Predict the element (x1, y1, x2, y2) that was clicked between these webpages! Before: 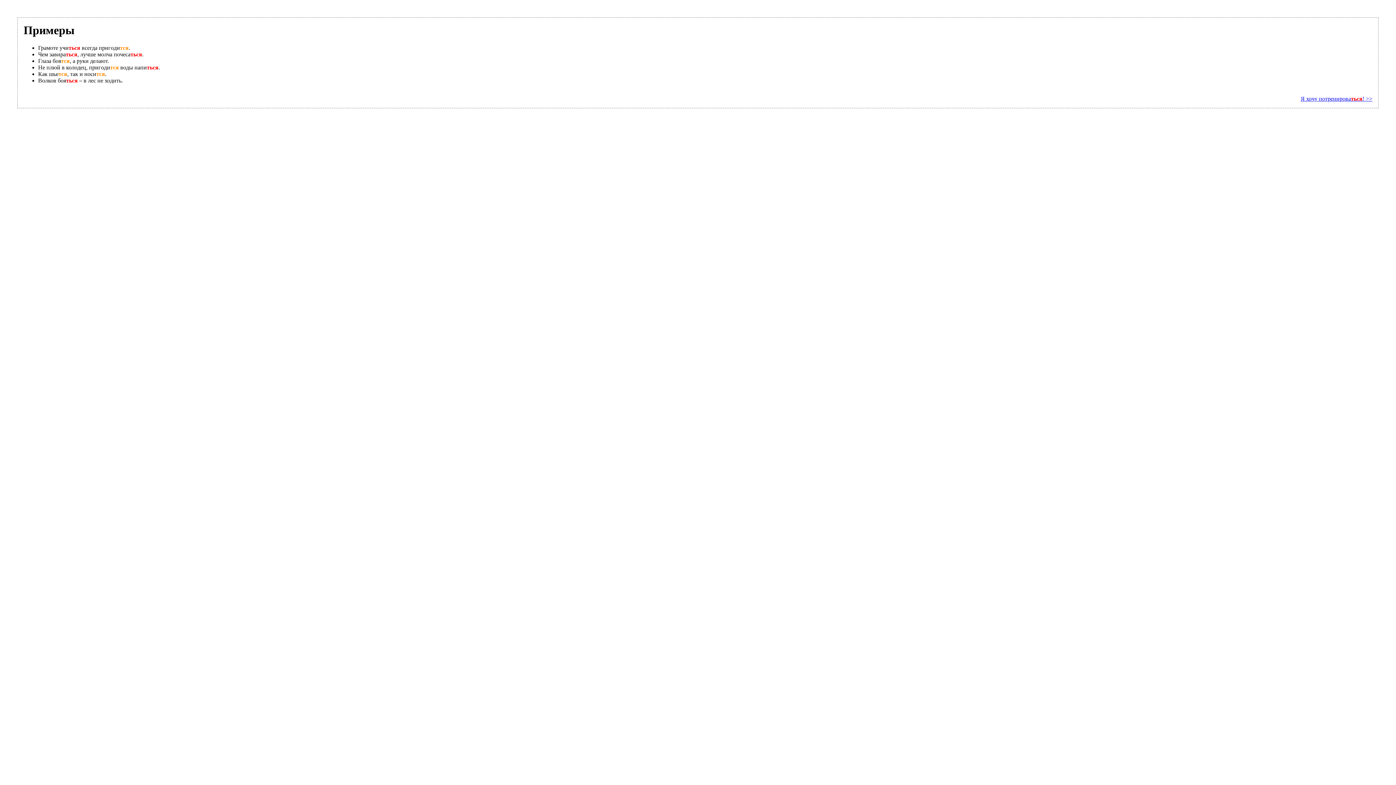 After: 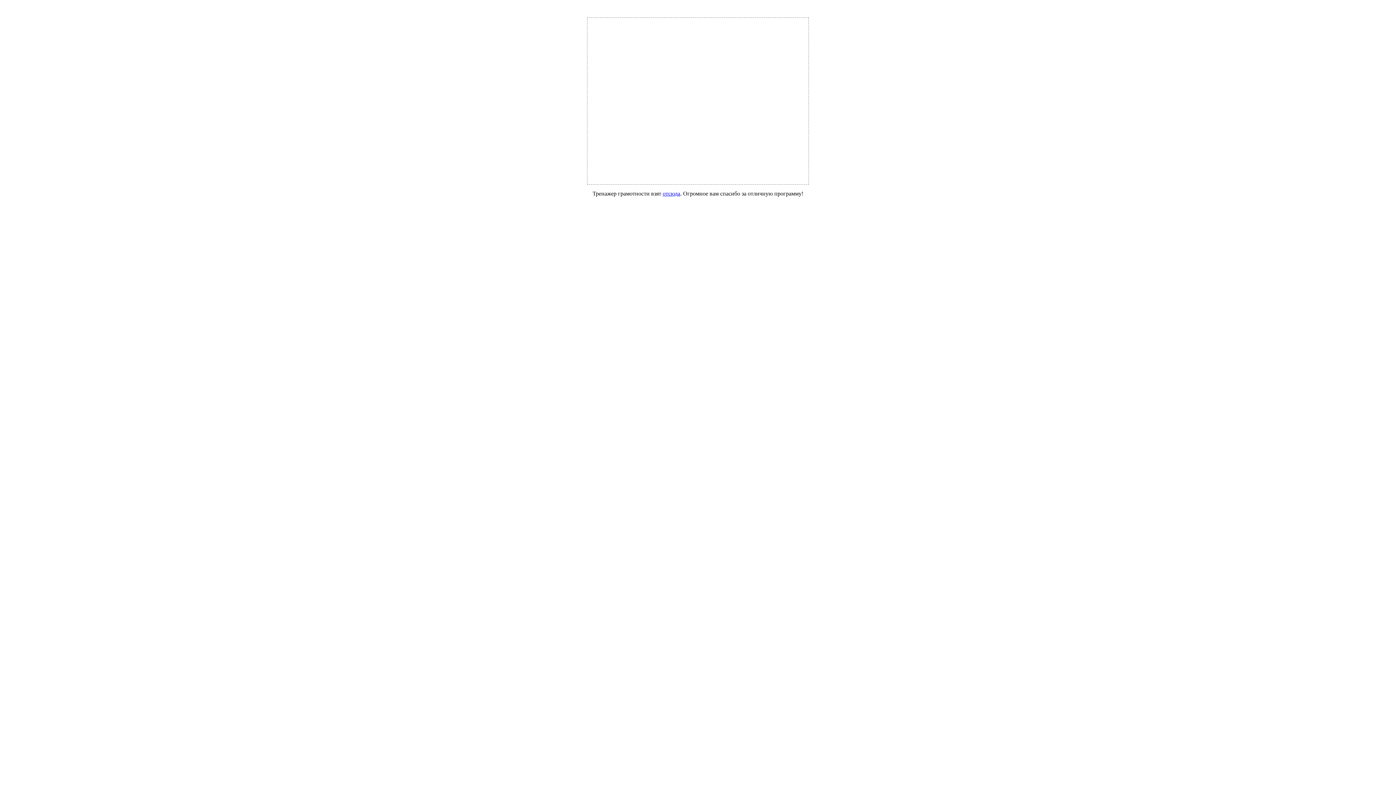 Action: bbox: (1301, 95, 1372, 101) label: Я хочу потренироваться! >>